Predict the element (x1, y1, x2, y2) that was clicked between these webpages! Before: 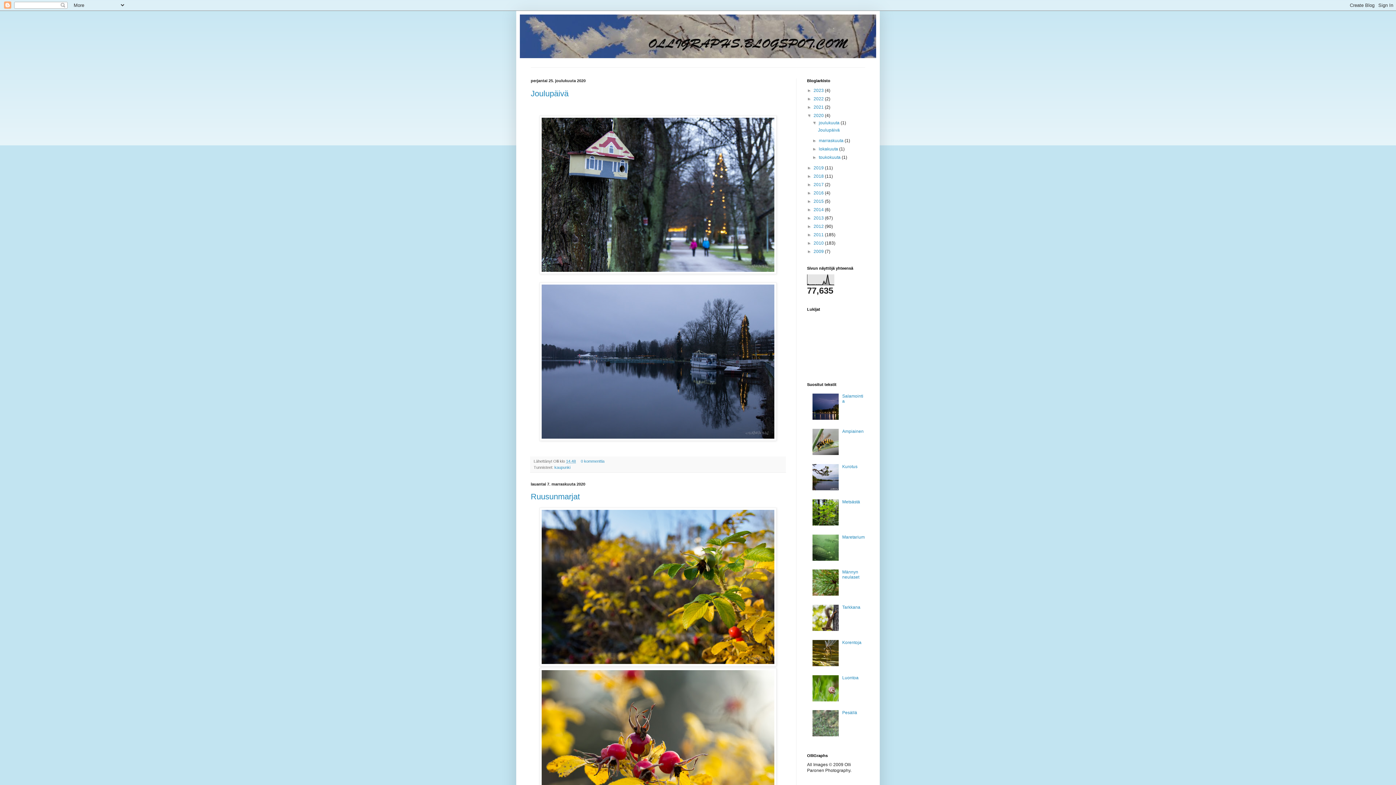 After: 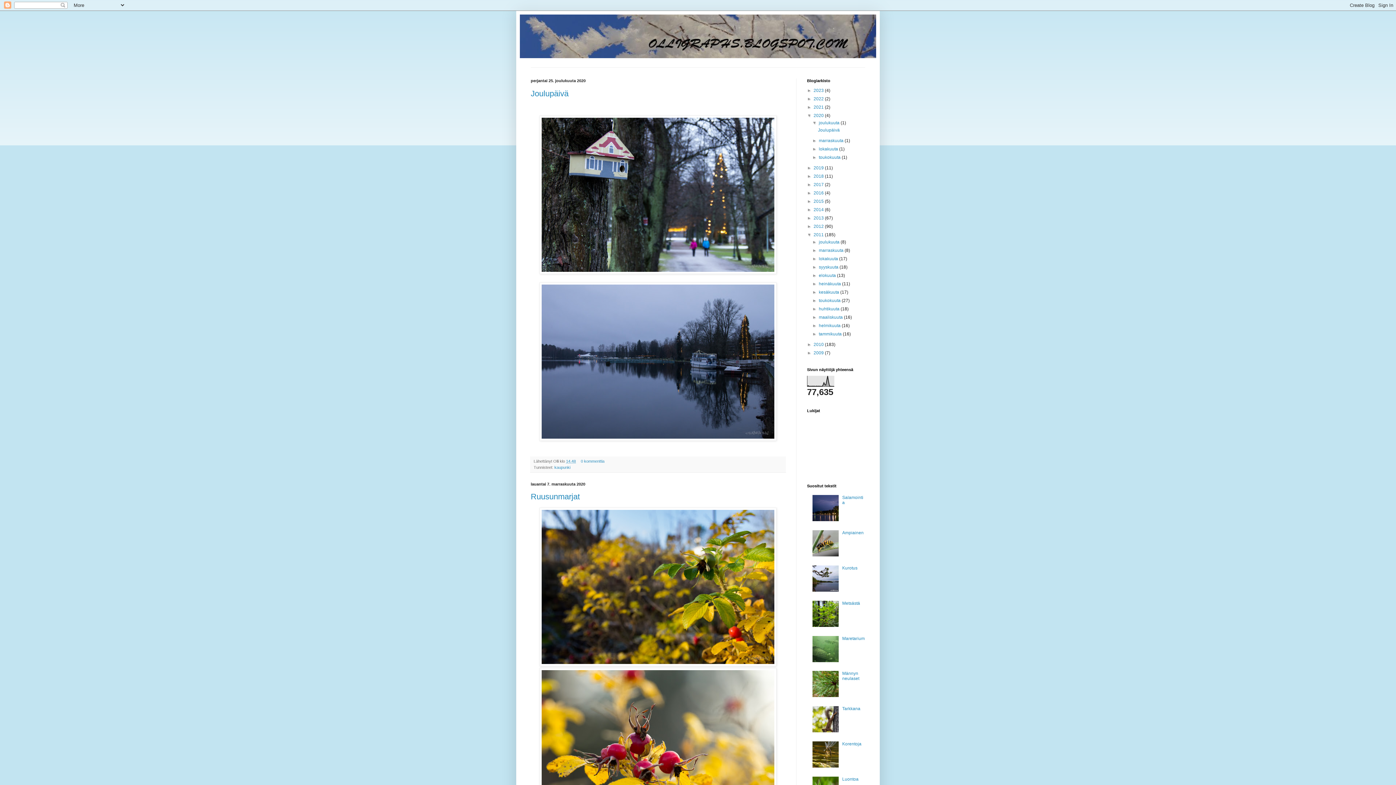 Action: bbox: (807, 232, 813, 237) label: ►  